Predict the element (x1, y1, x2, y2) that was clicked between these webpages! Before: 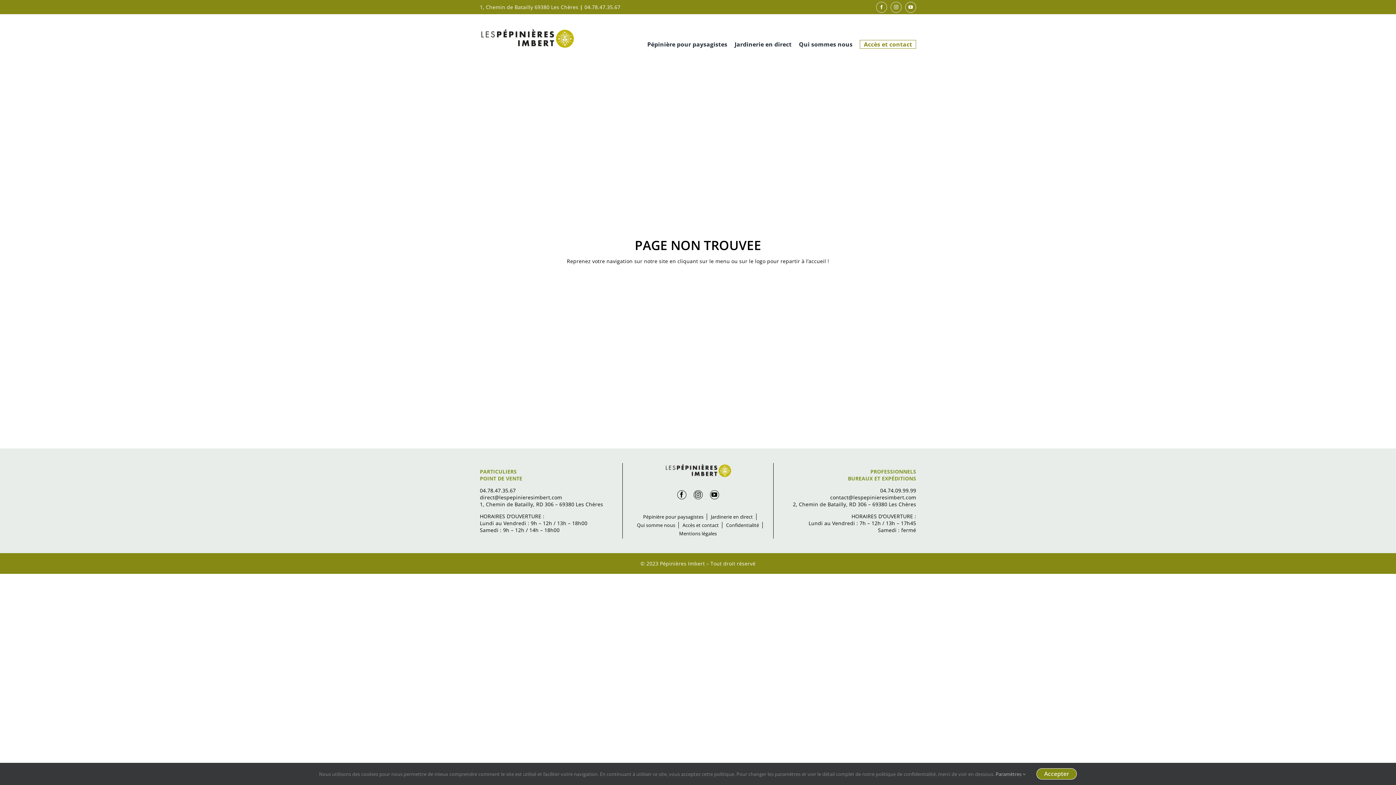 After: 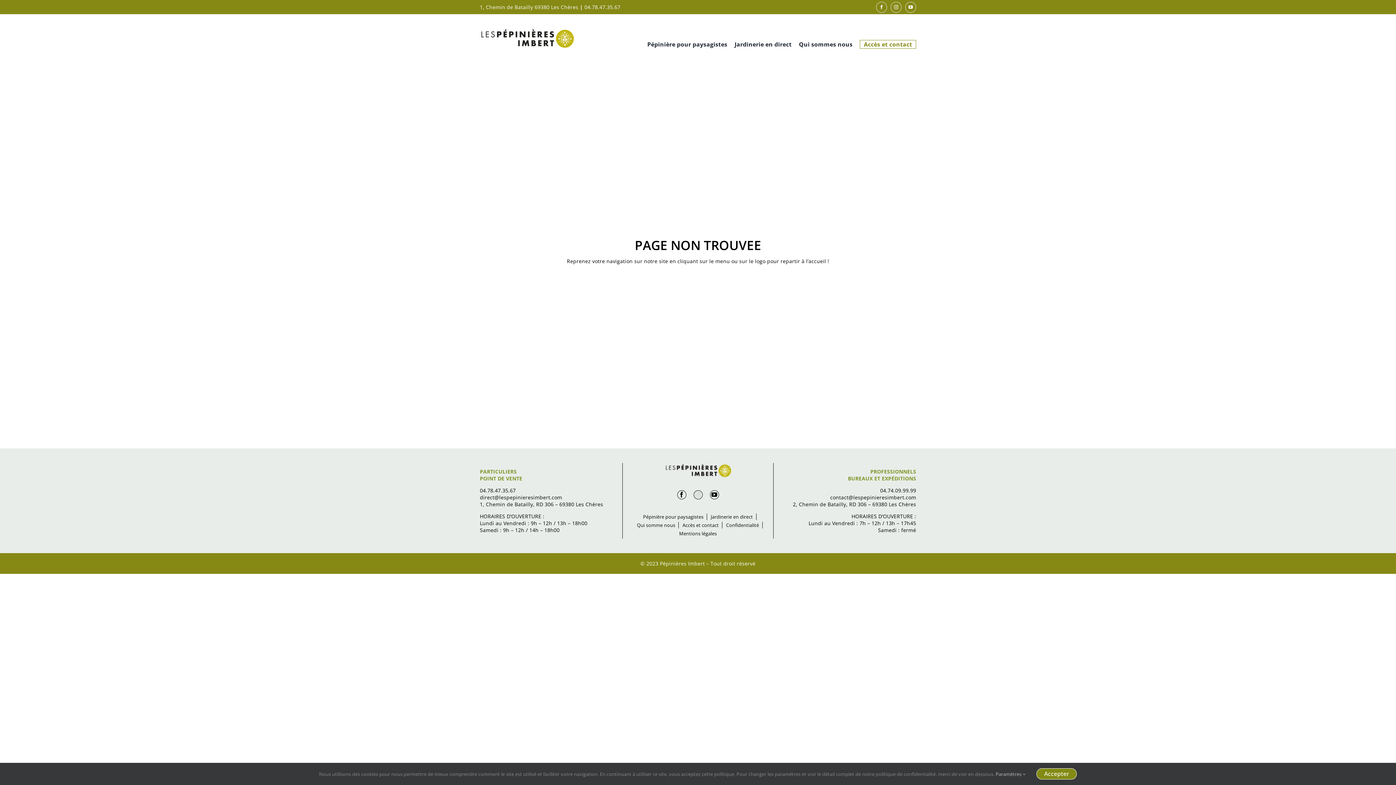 Action: bbox: (693, 490, 702, 499) label: instagram